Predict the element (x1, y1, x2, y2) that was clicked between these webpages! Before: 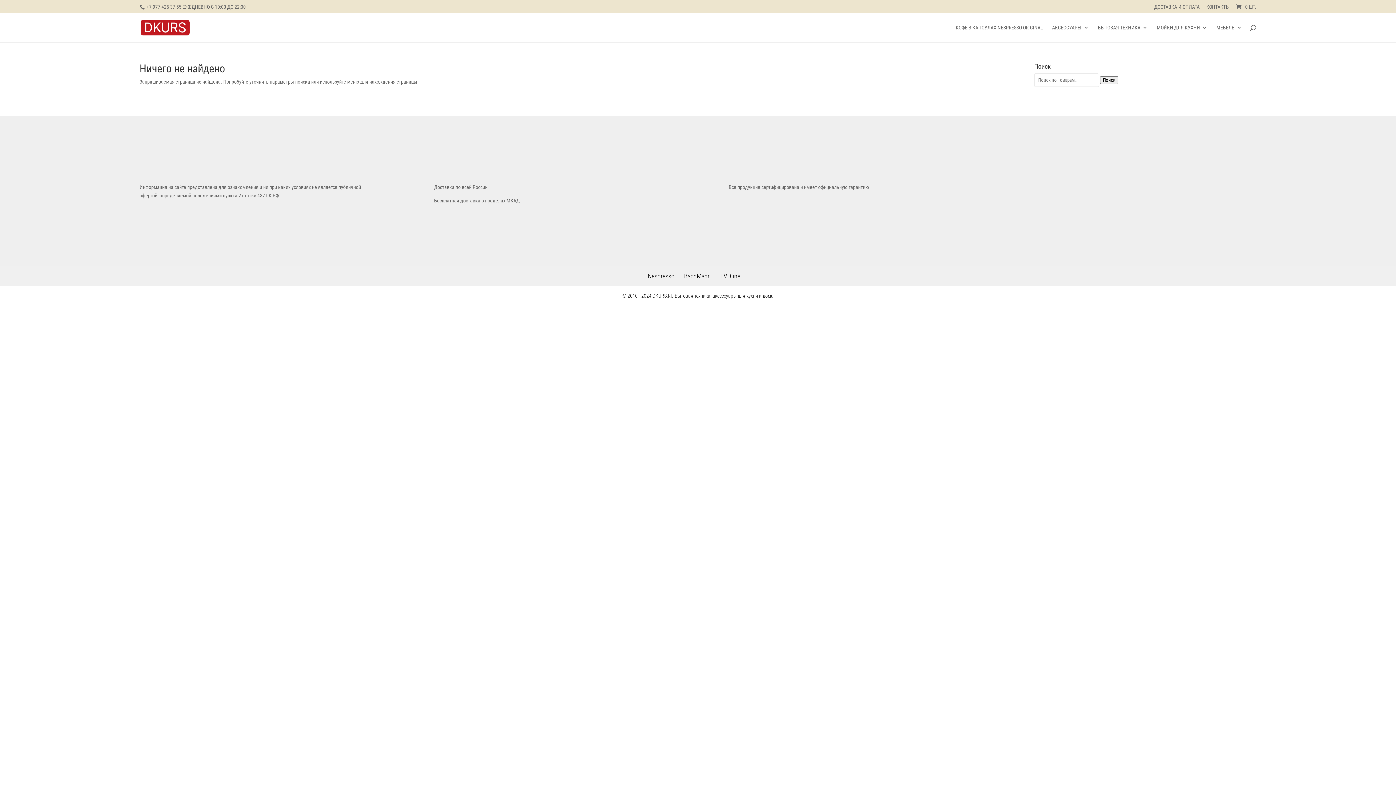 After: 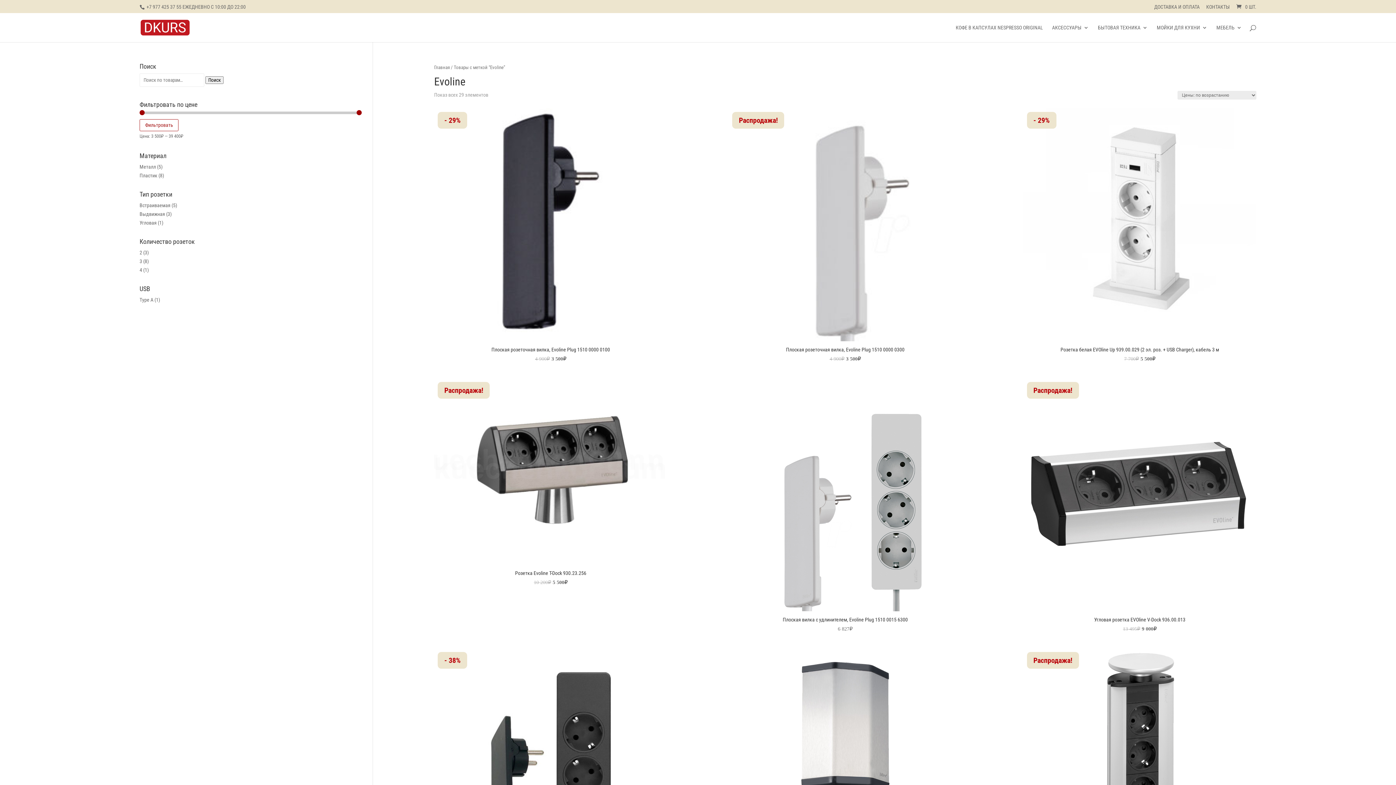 Action: label: EVOline bbox: (720, 272, 740, 280)